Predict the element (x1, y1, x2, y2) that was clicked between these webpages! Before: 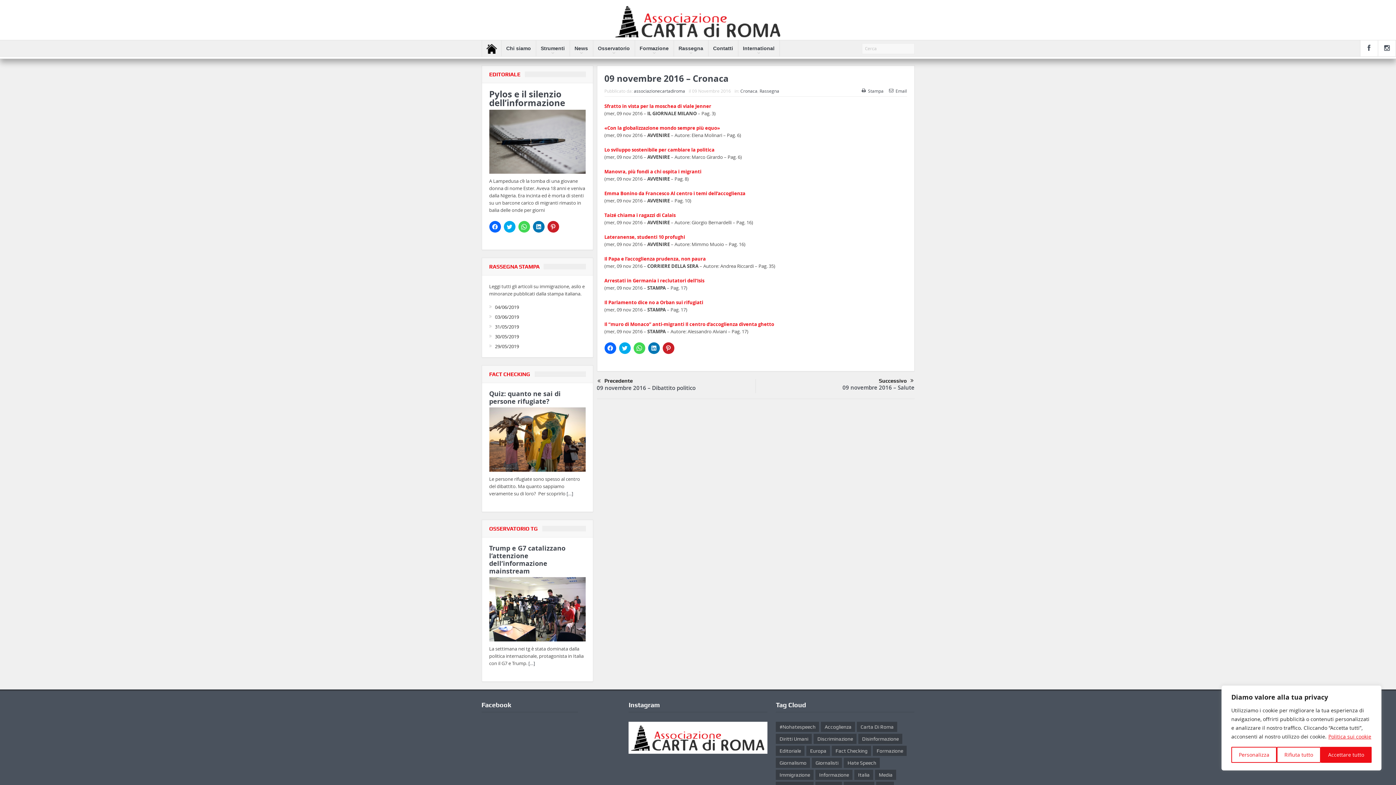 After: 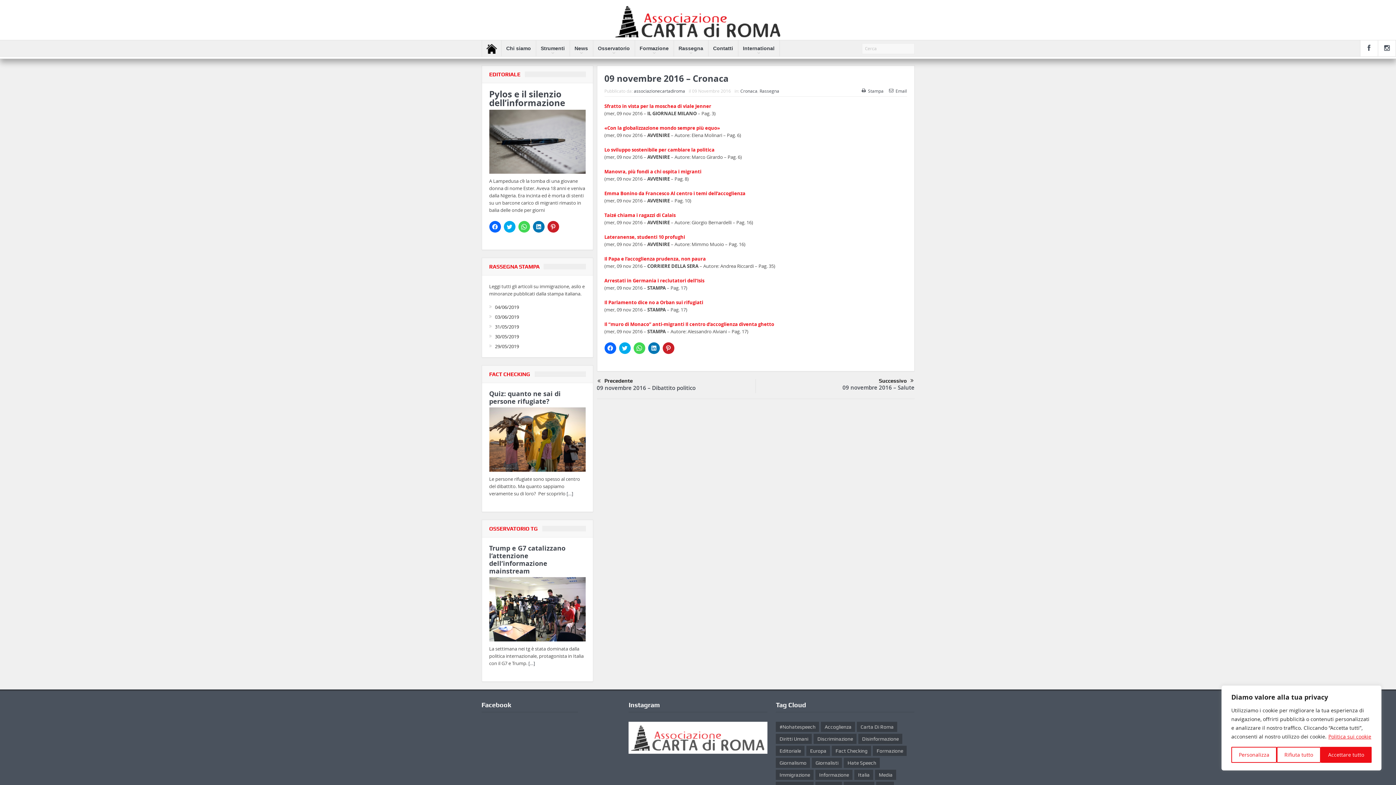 Action: bbox: (628, 722, 767, 754)